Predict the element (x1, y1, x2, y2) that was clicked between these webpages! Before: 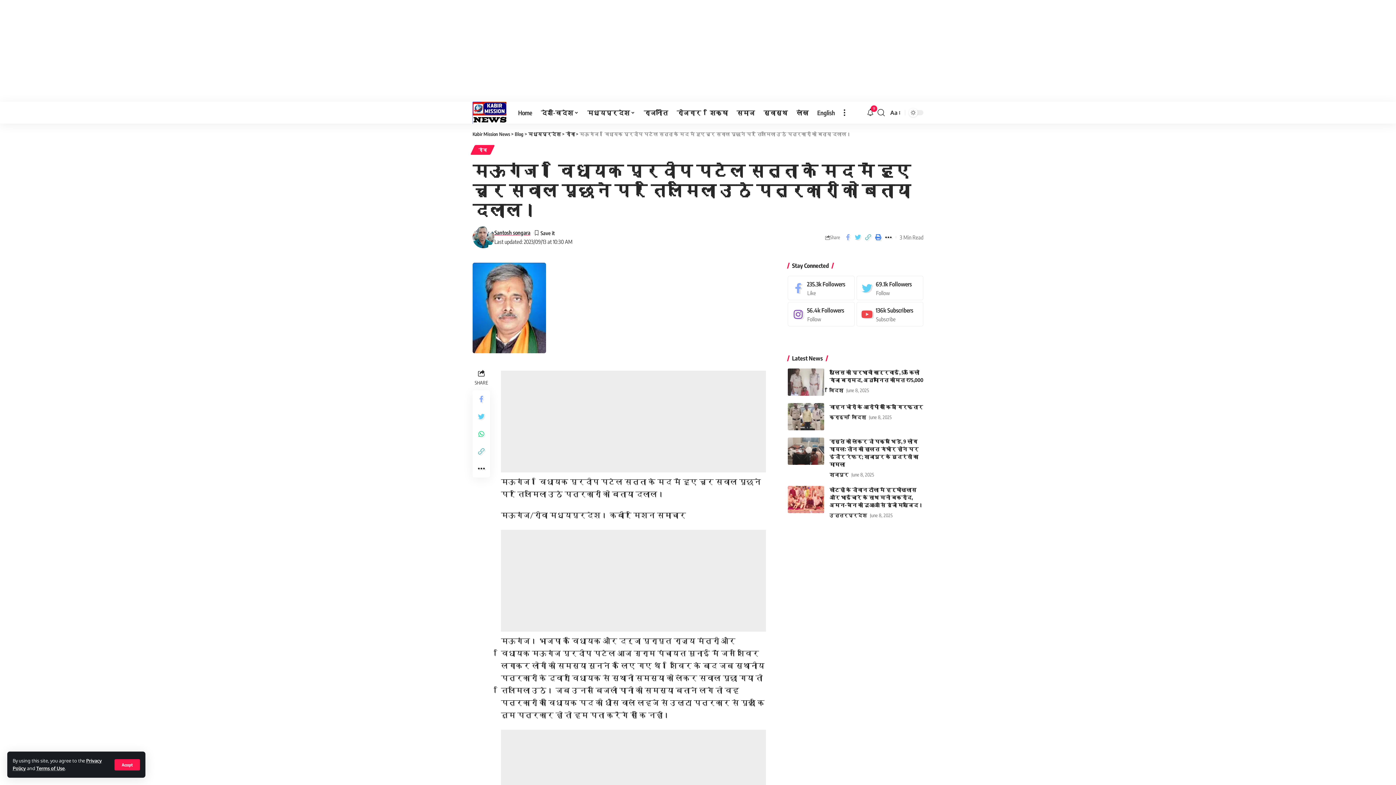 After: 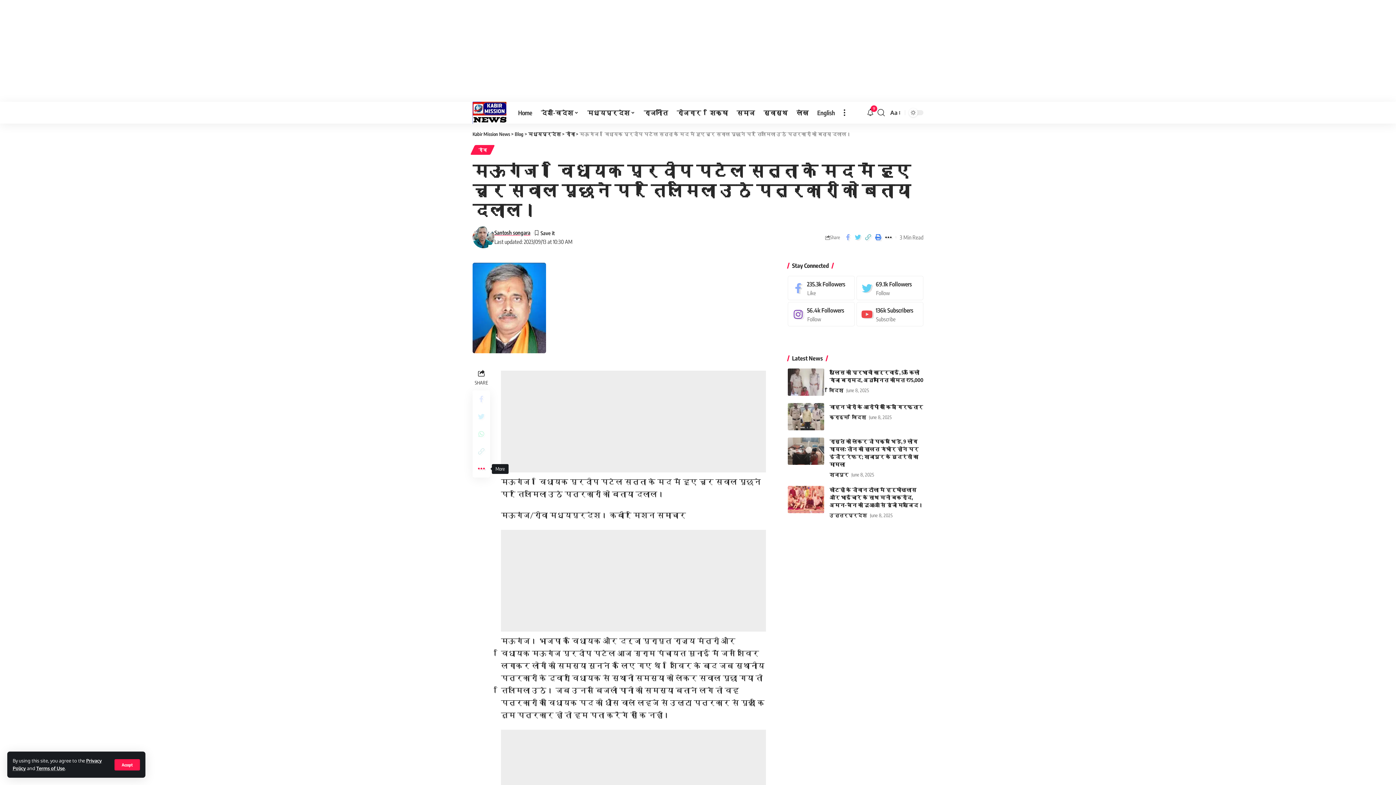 Action: bbox: (472, 460, 490, 477)